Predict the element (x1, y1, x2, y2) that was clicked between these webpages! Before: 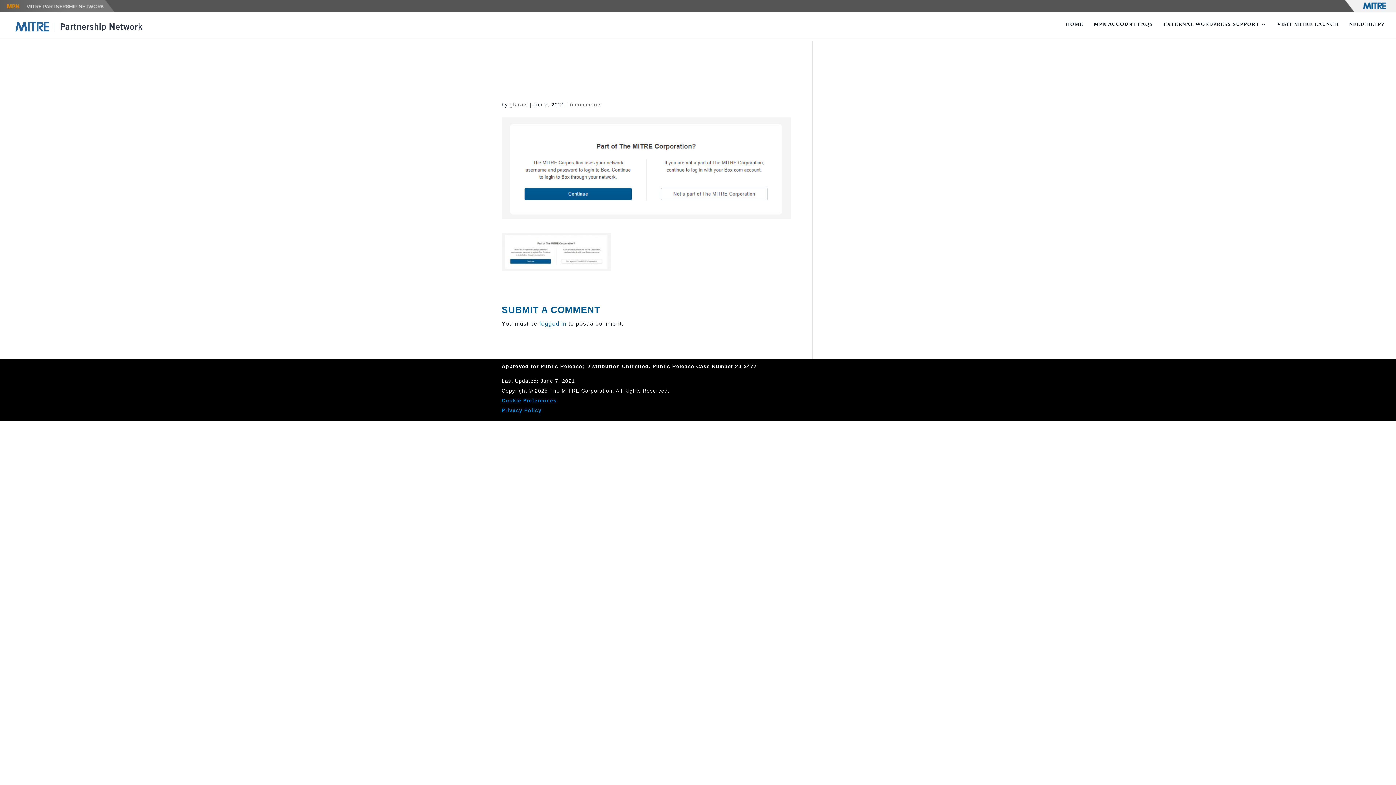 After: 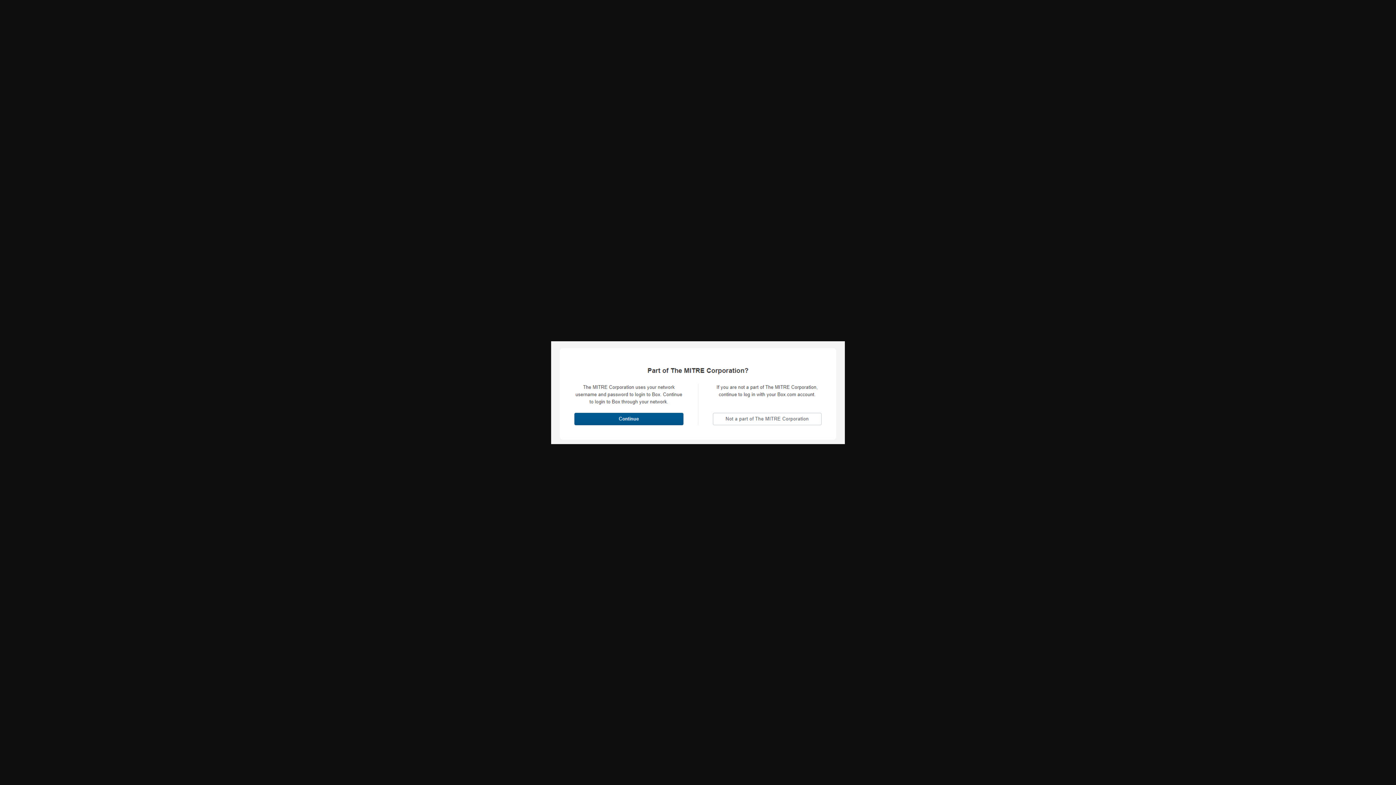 Action: bbox: (501, 262, 610, 268)